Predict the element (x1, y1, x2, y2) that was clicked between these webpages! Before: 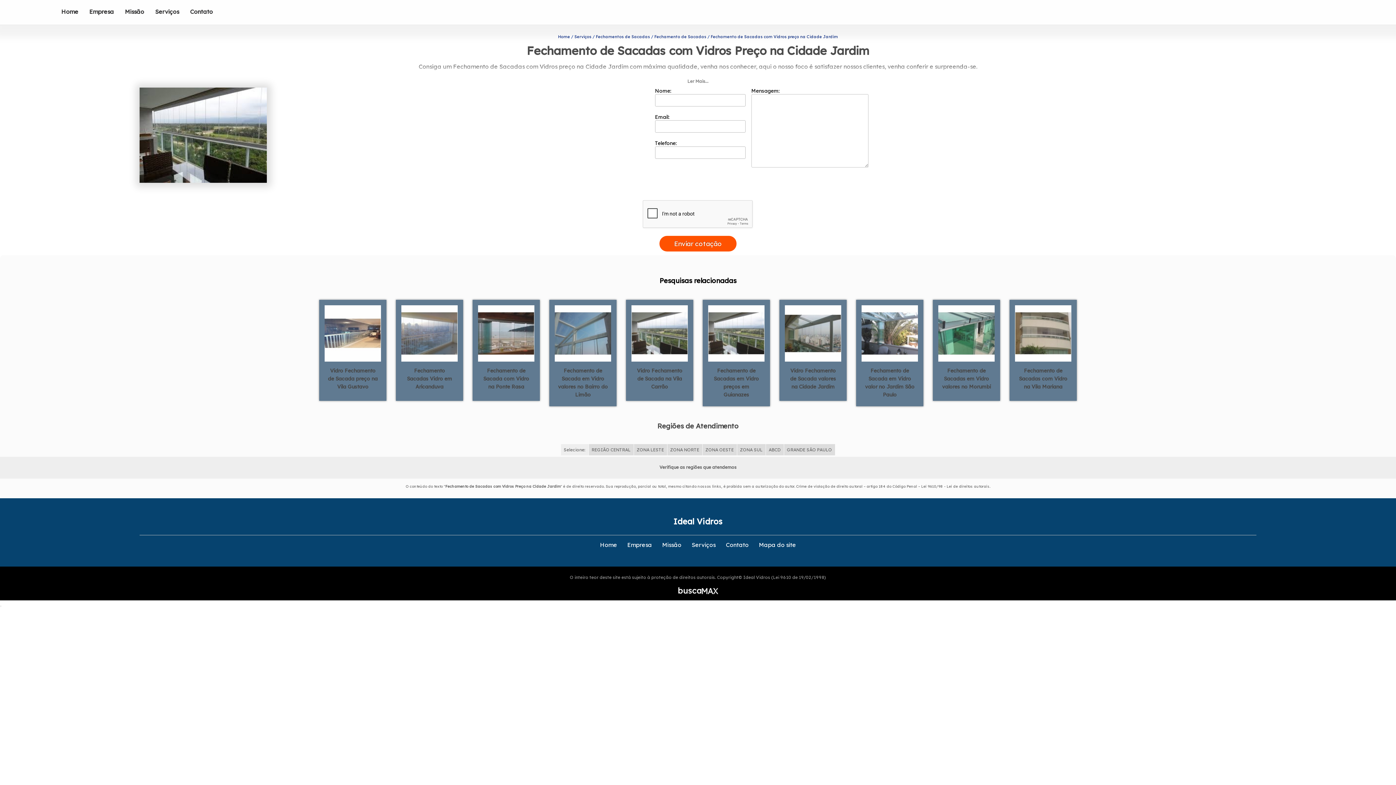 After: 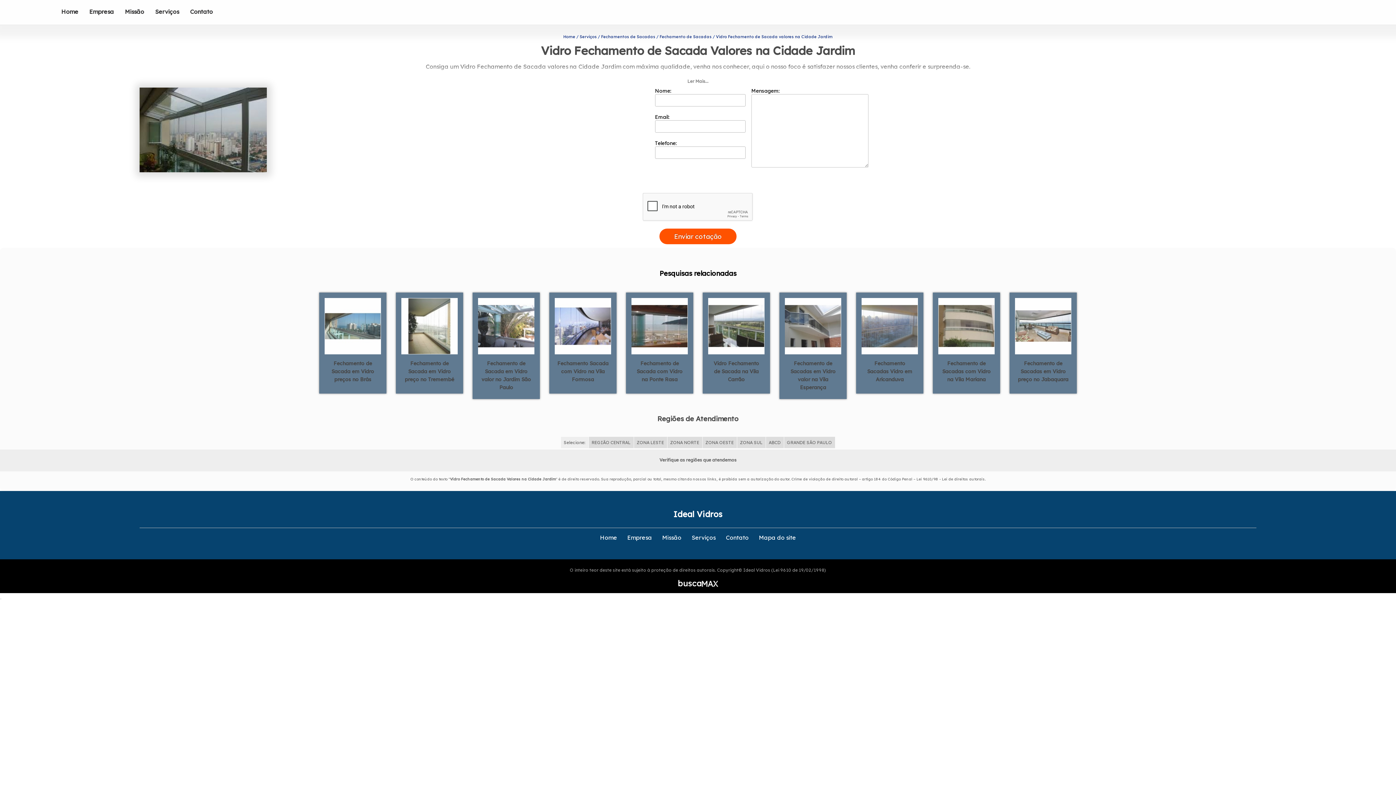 Action: bbox: (783, 329, 842, 336)